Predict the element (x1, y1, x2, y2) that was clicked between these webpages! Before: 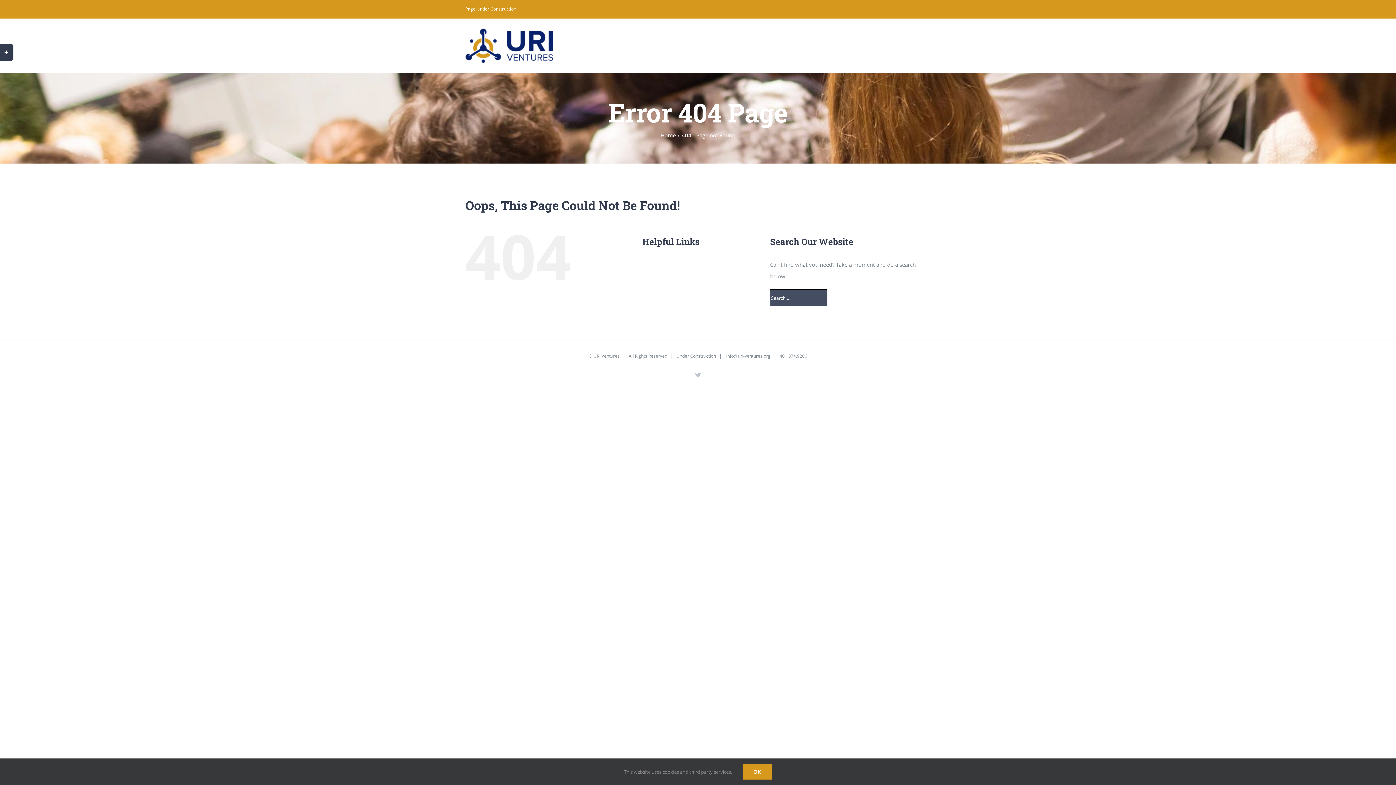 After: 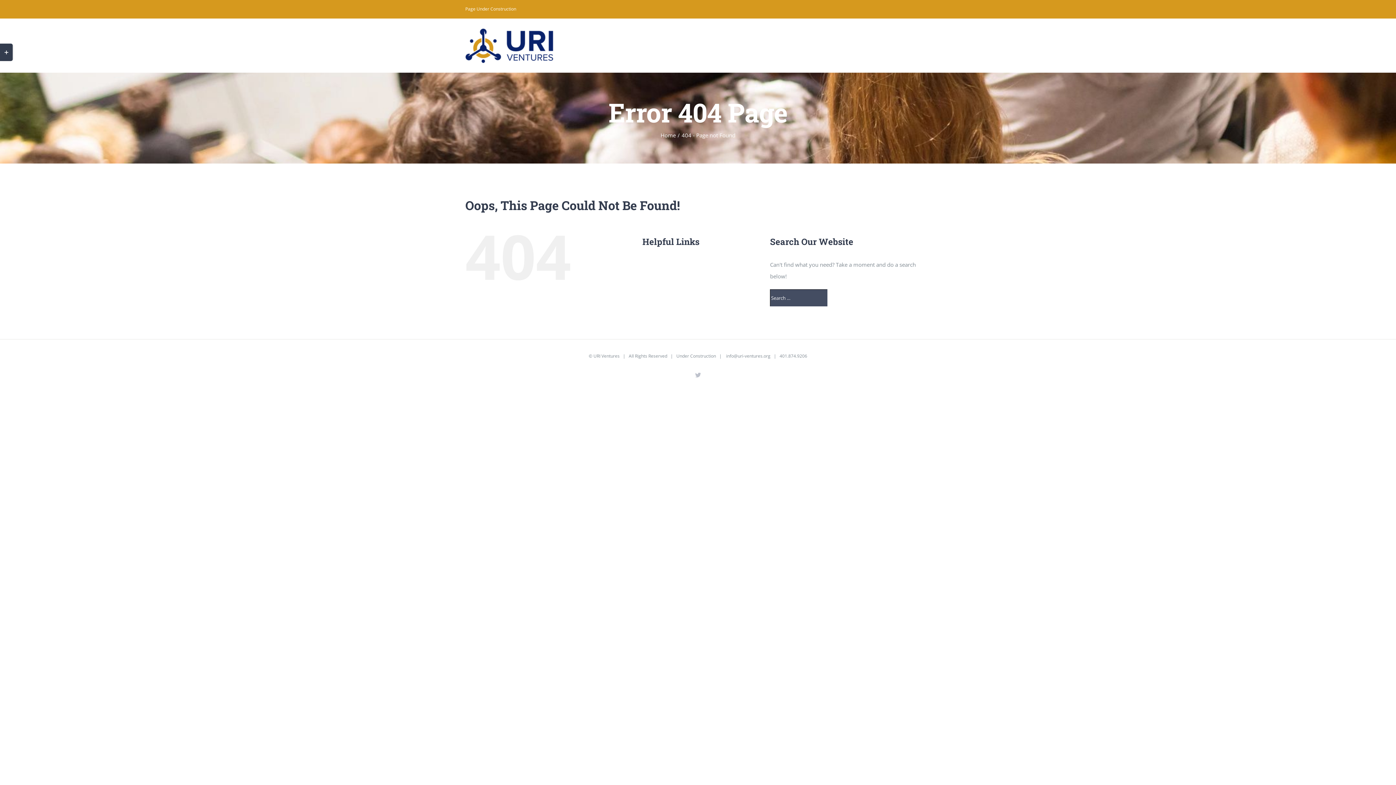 Action: label: OK bbox: (743, 764, 772, 780)